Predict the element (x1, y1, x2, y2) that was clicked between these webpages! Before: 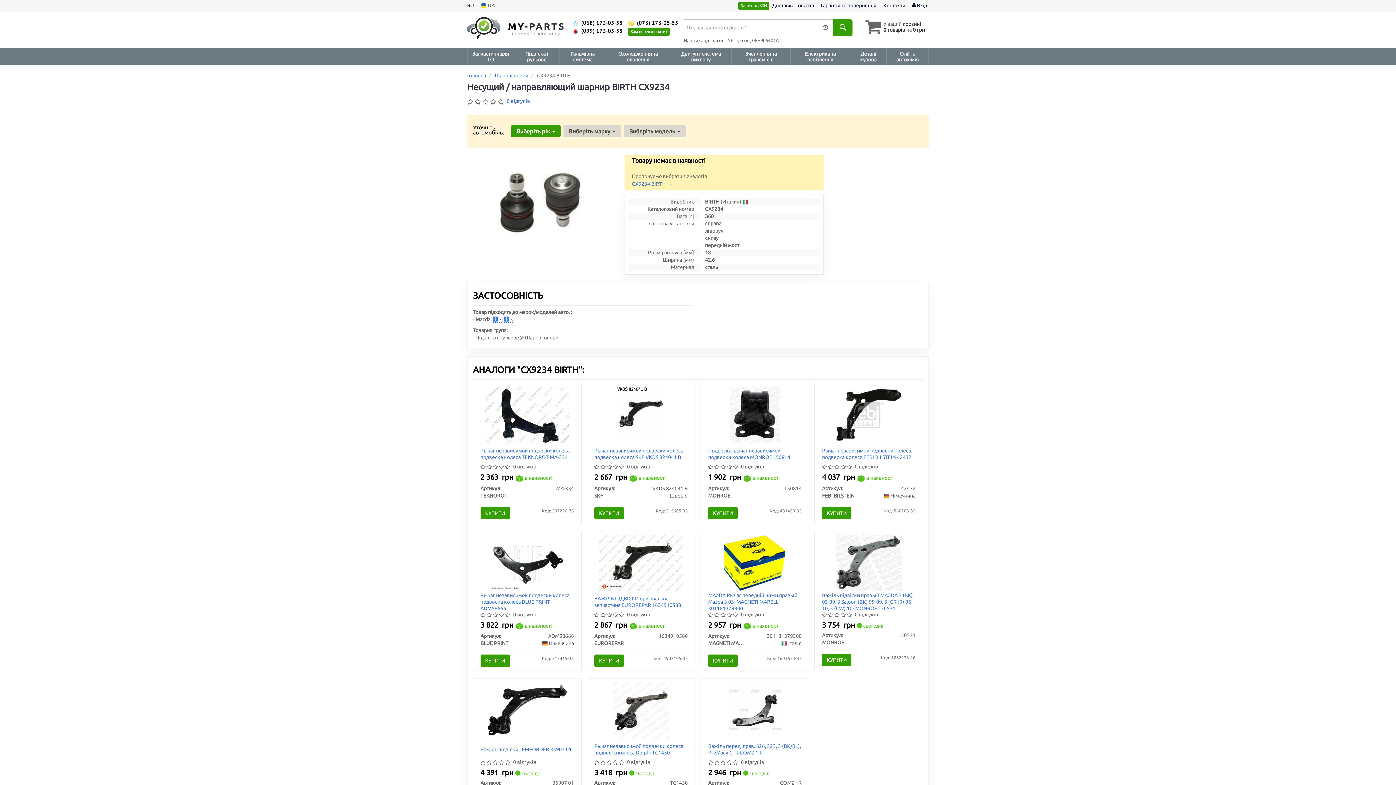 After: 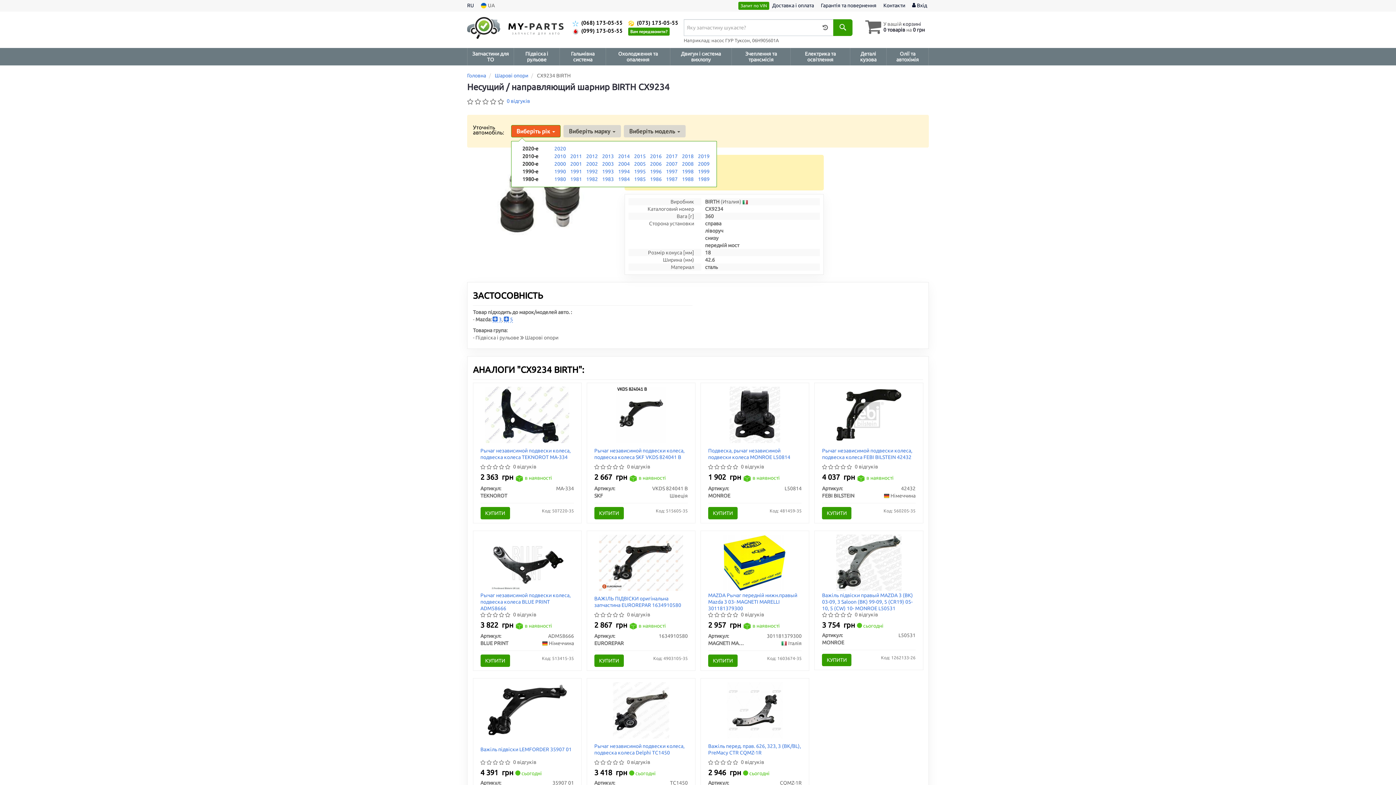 Action: label: Виберіть рік  bbox: (511, 125, 560, 137)